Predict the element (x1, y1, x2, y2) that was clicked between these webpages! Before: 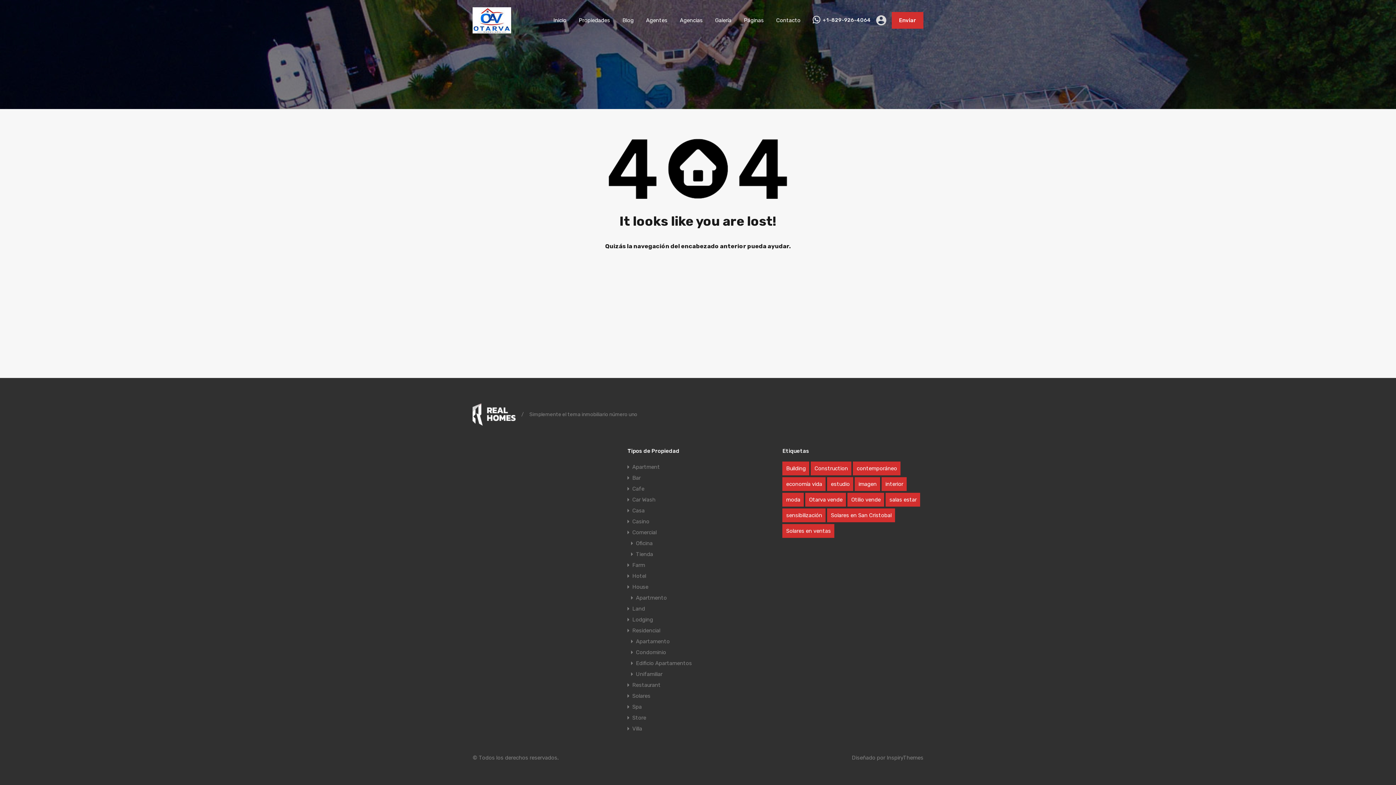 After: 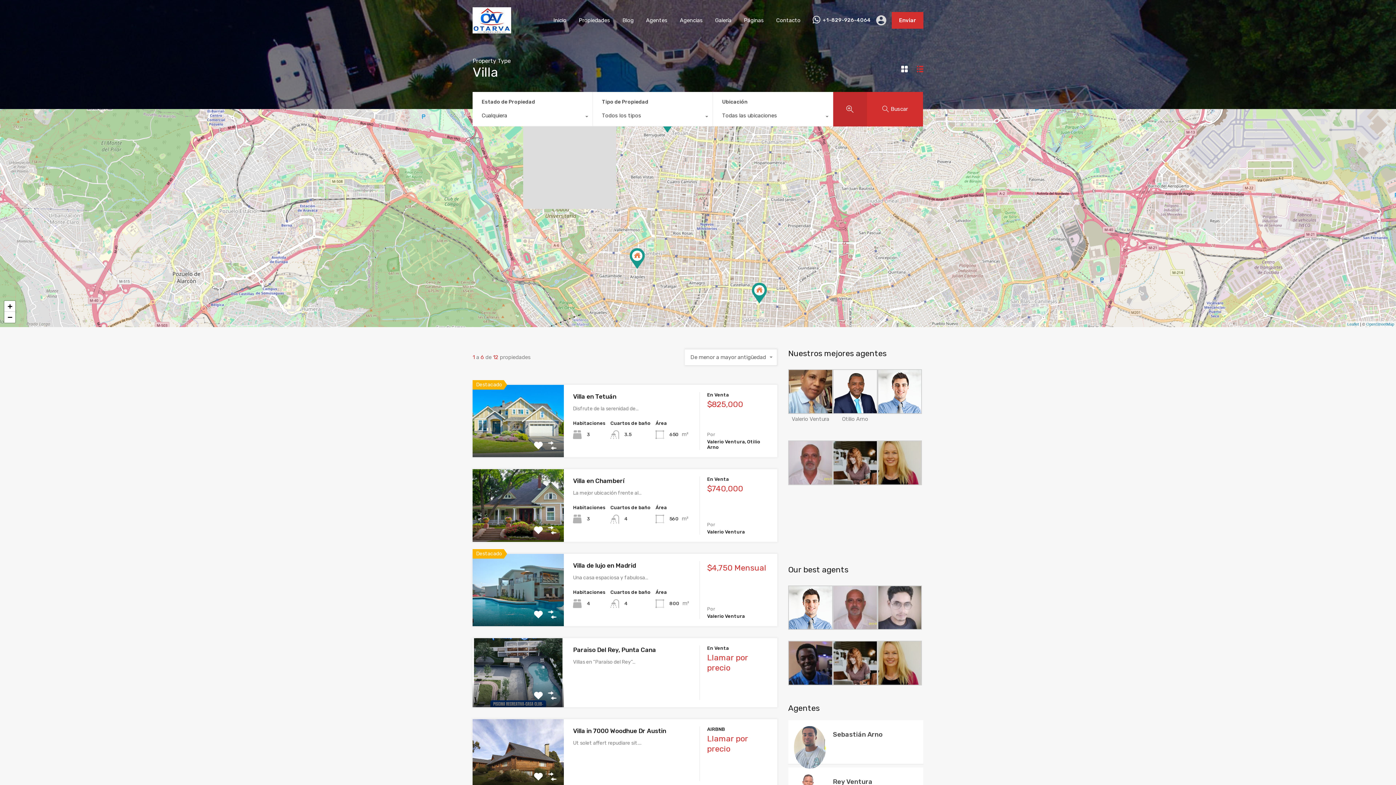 Action: label: Villa bbox: (632, 723, 642, 734)